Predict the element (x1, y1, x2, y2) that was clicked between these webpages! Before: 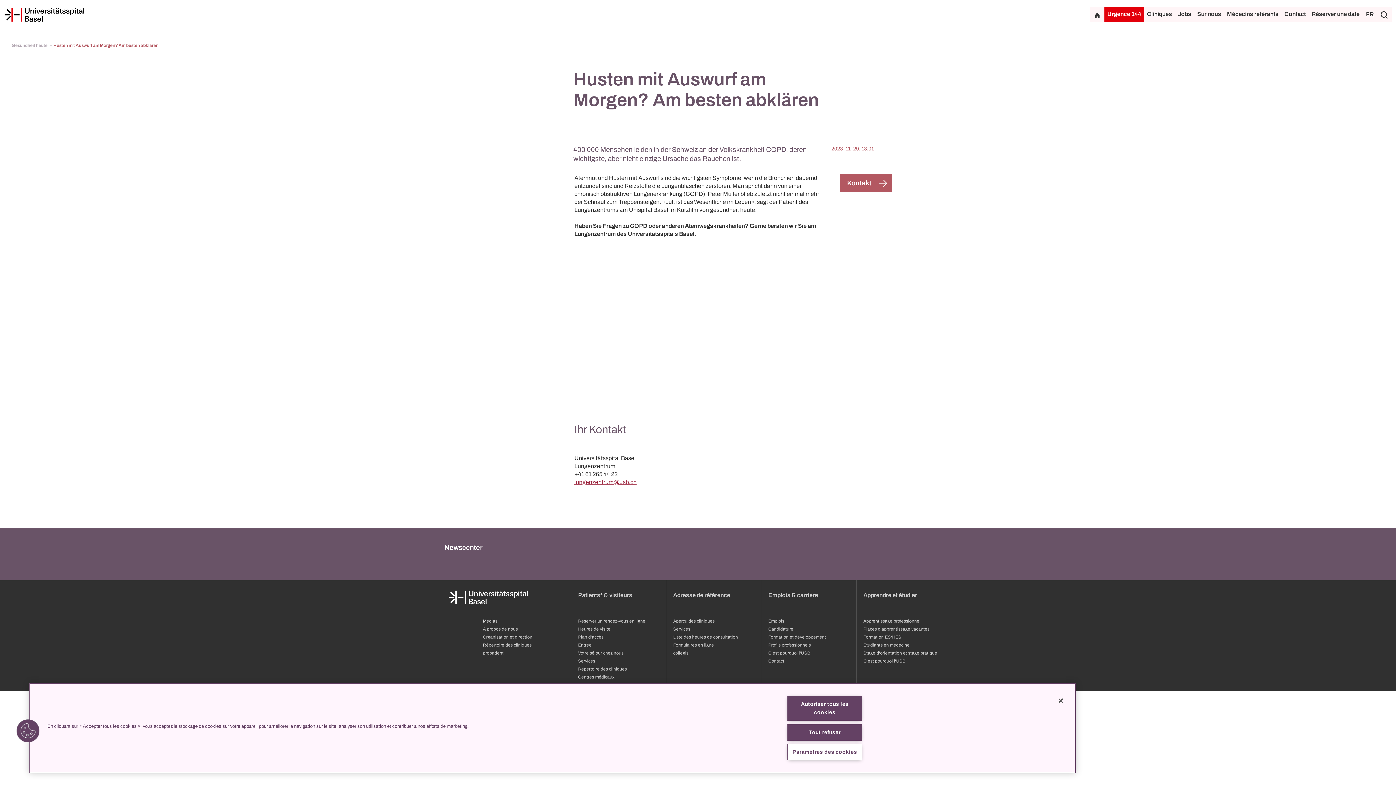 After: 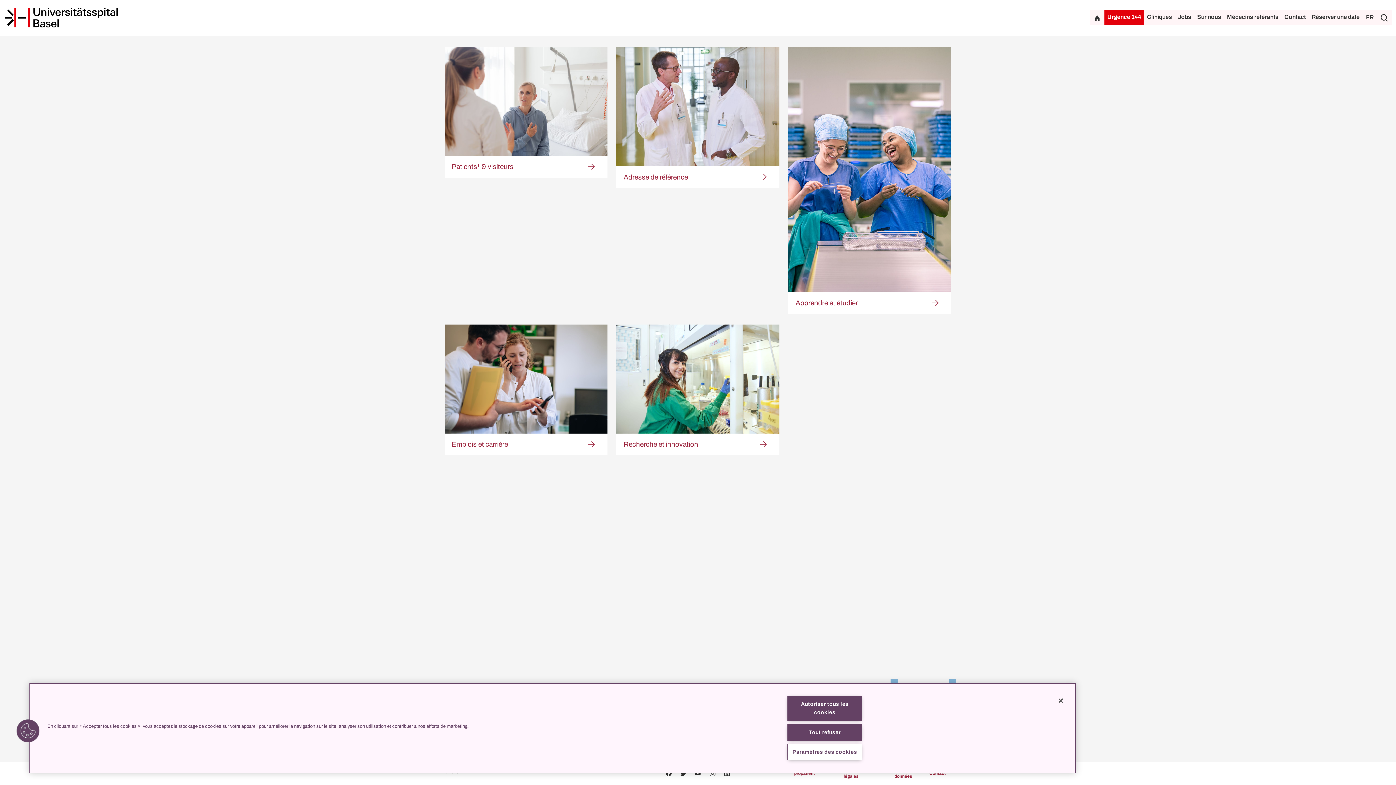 Action: bbox: (1090, 7, 1104, 21) label: Page d'accueil